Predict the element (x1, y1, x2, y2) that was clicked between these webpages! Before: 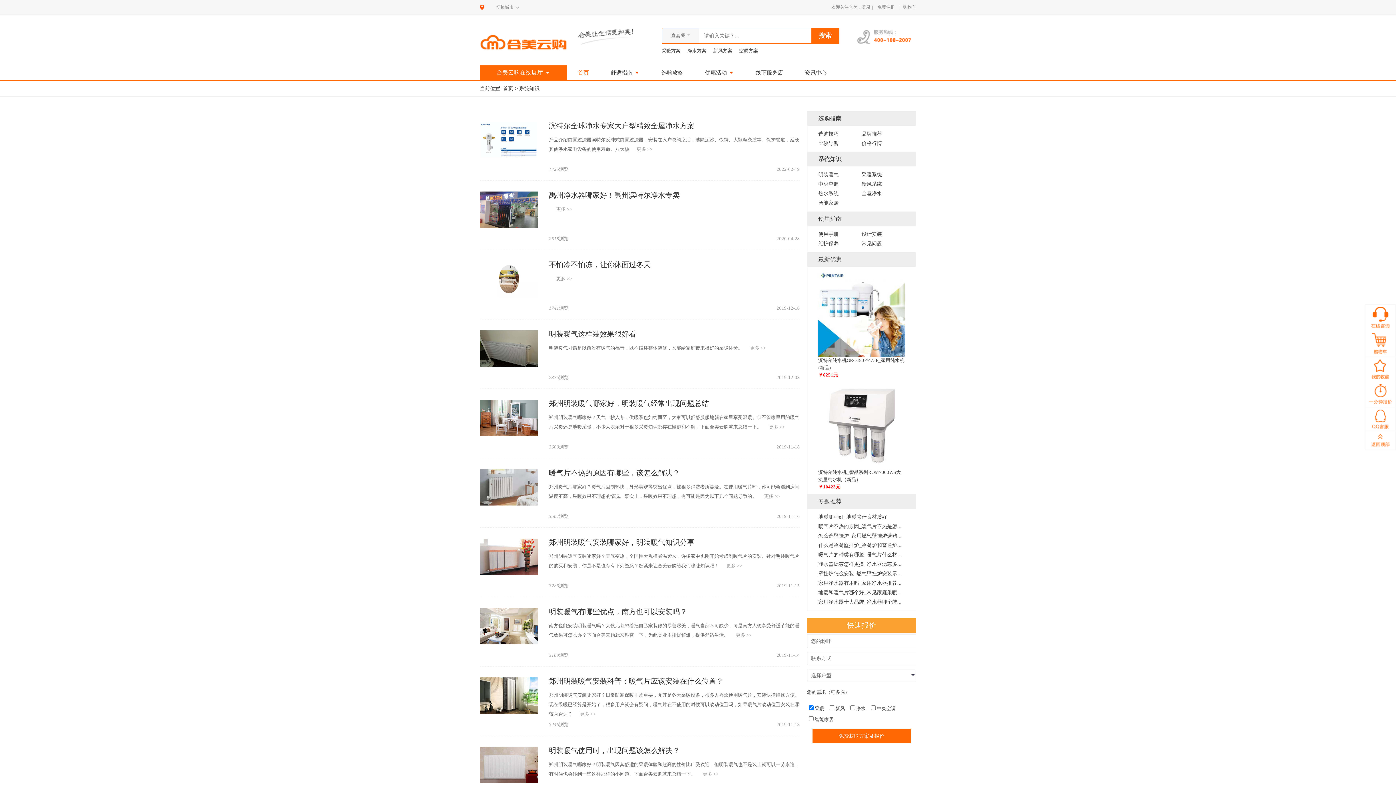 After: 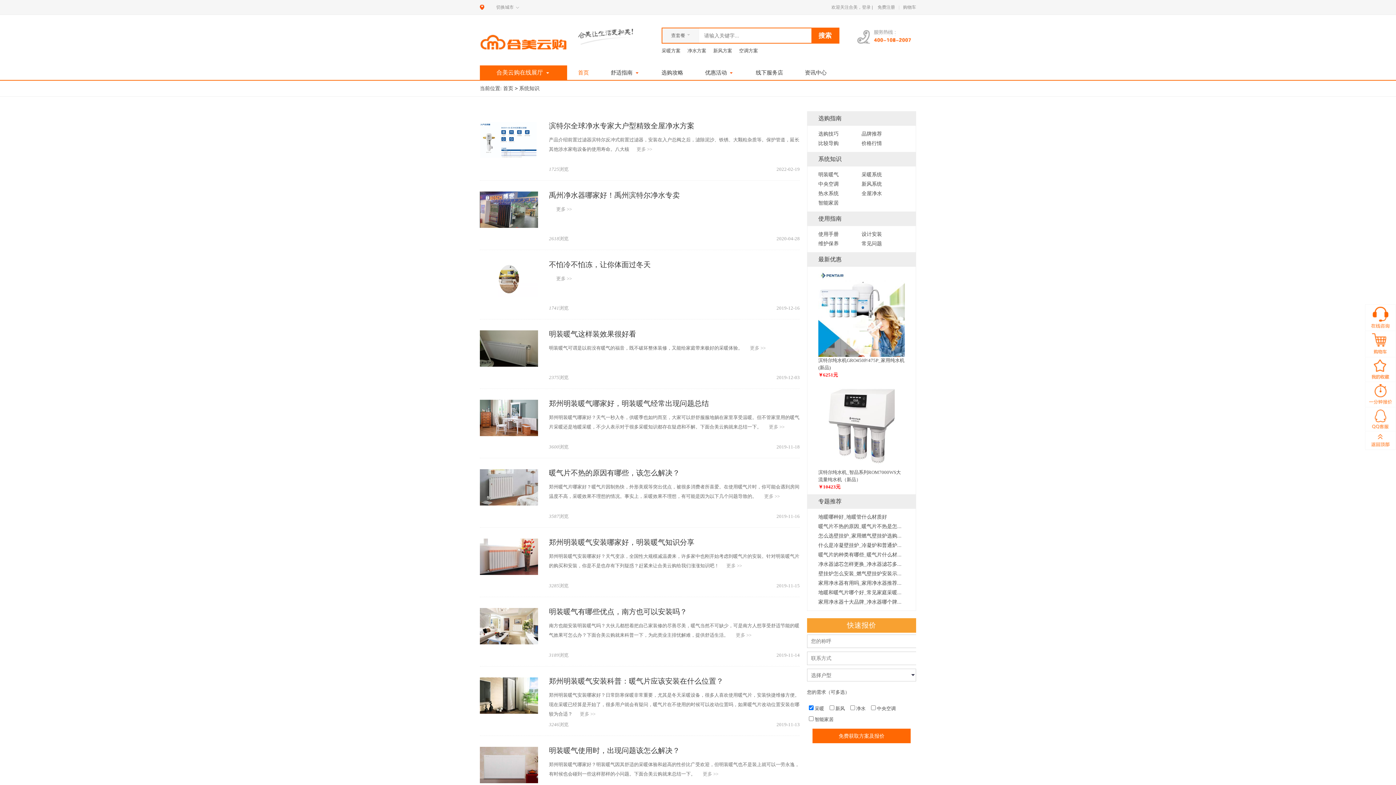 Action: bbox: (480, 4, 487, 9)